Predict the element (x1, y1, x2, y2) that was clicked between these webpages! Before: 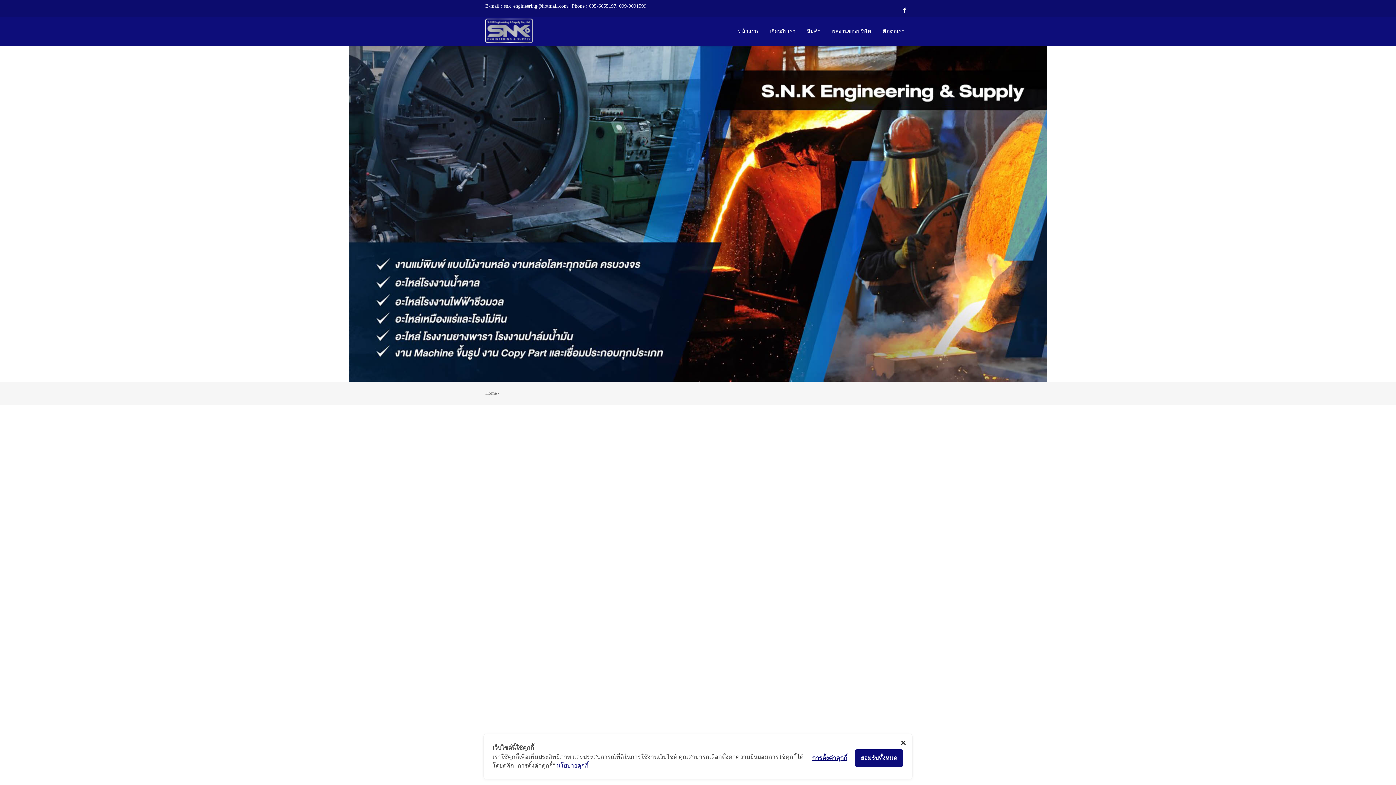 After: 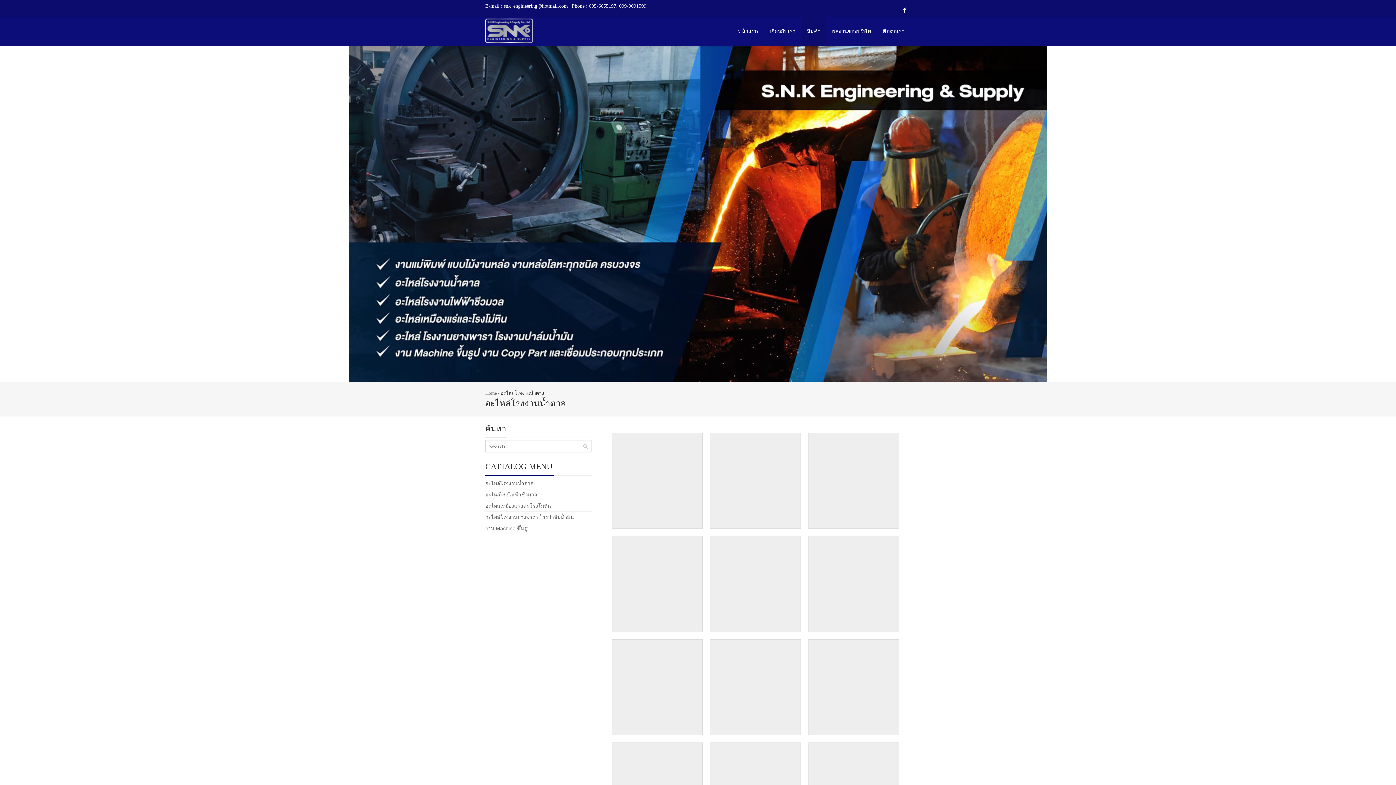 Action: bbox: (801, 16, 826, 45) label: สินค้า